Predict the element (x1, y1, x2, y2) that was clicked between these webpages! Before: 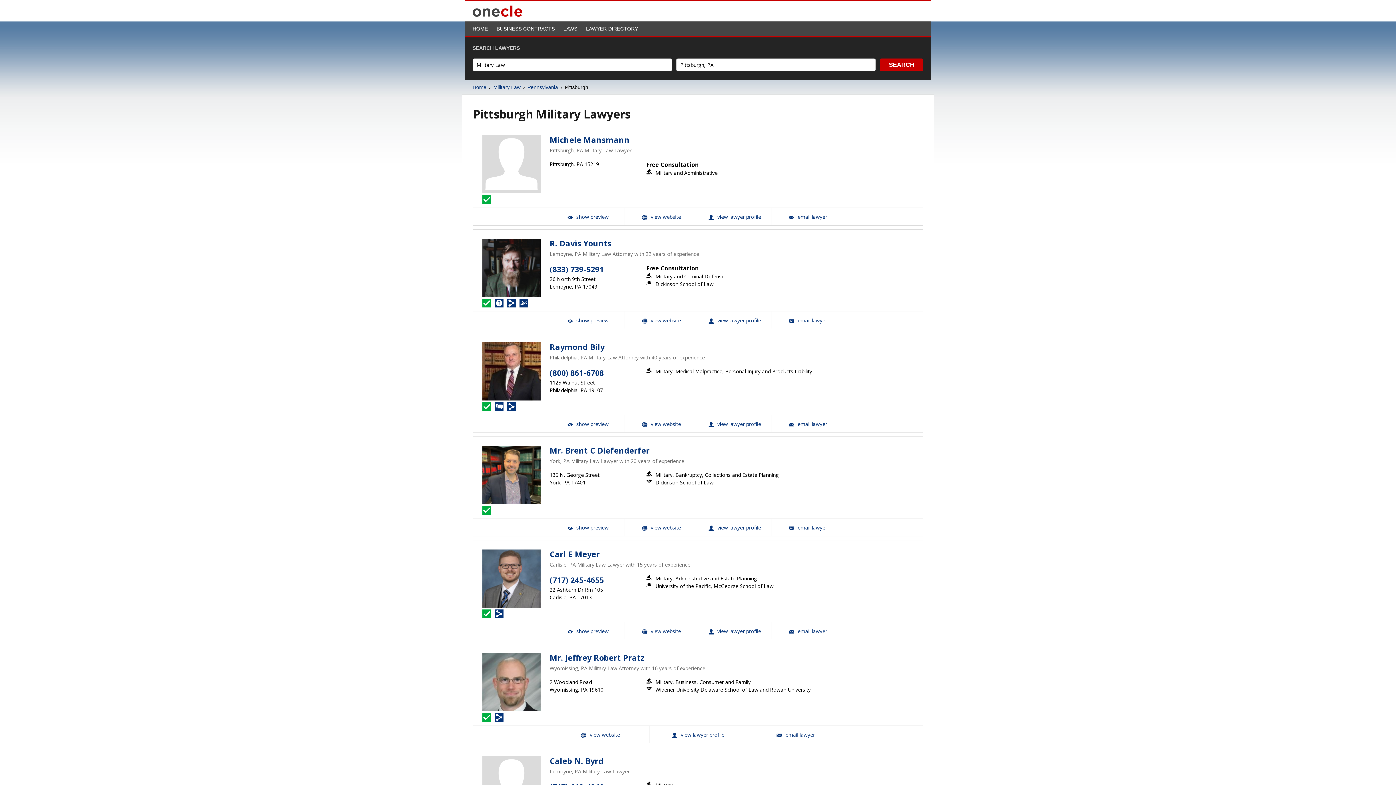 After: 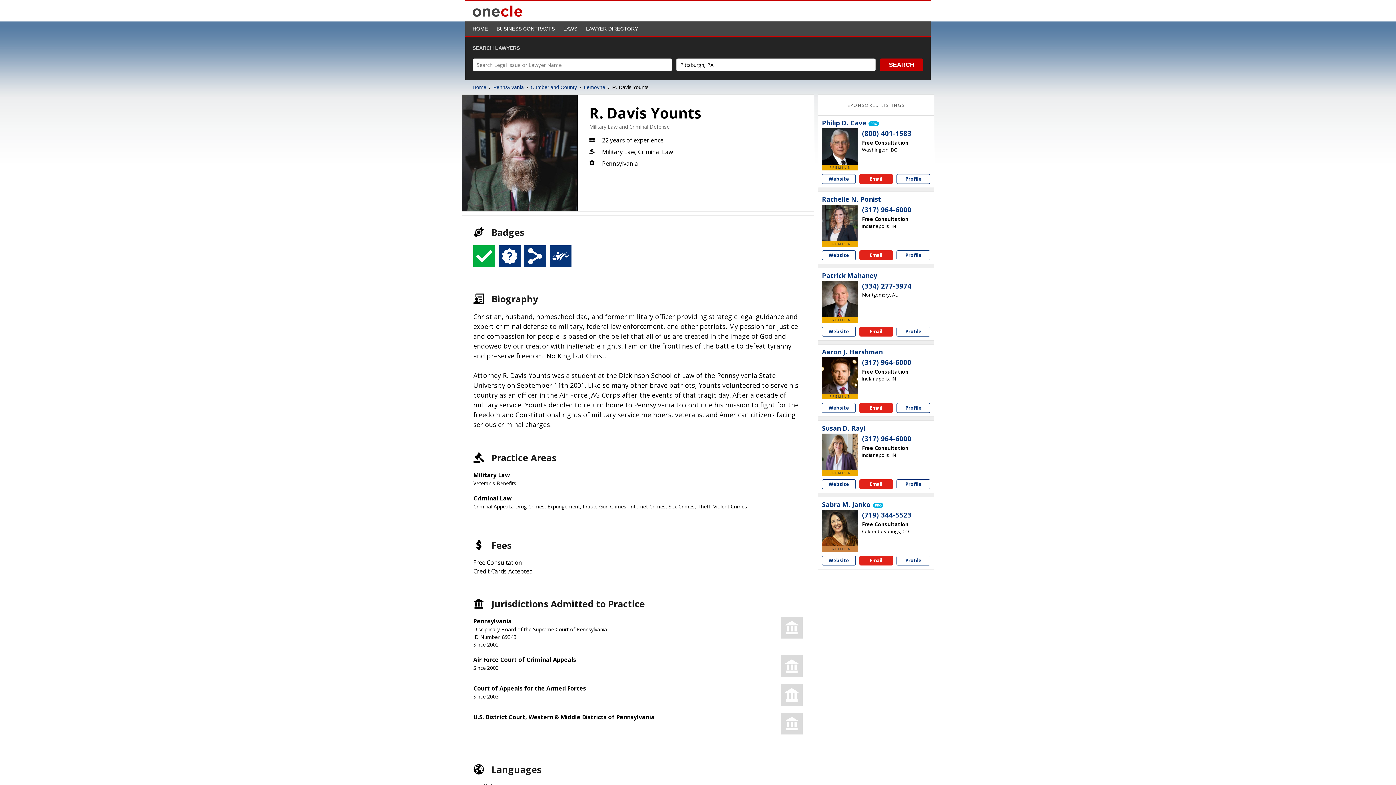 Action: bbox: (482, 239, 540, 297)